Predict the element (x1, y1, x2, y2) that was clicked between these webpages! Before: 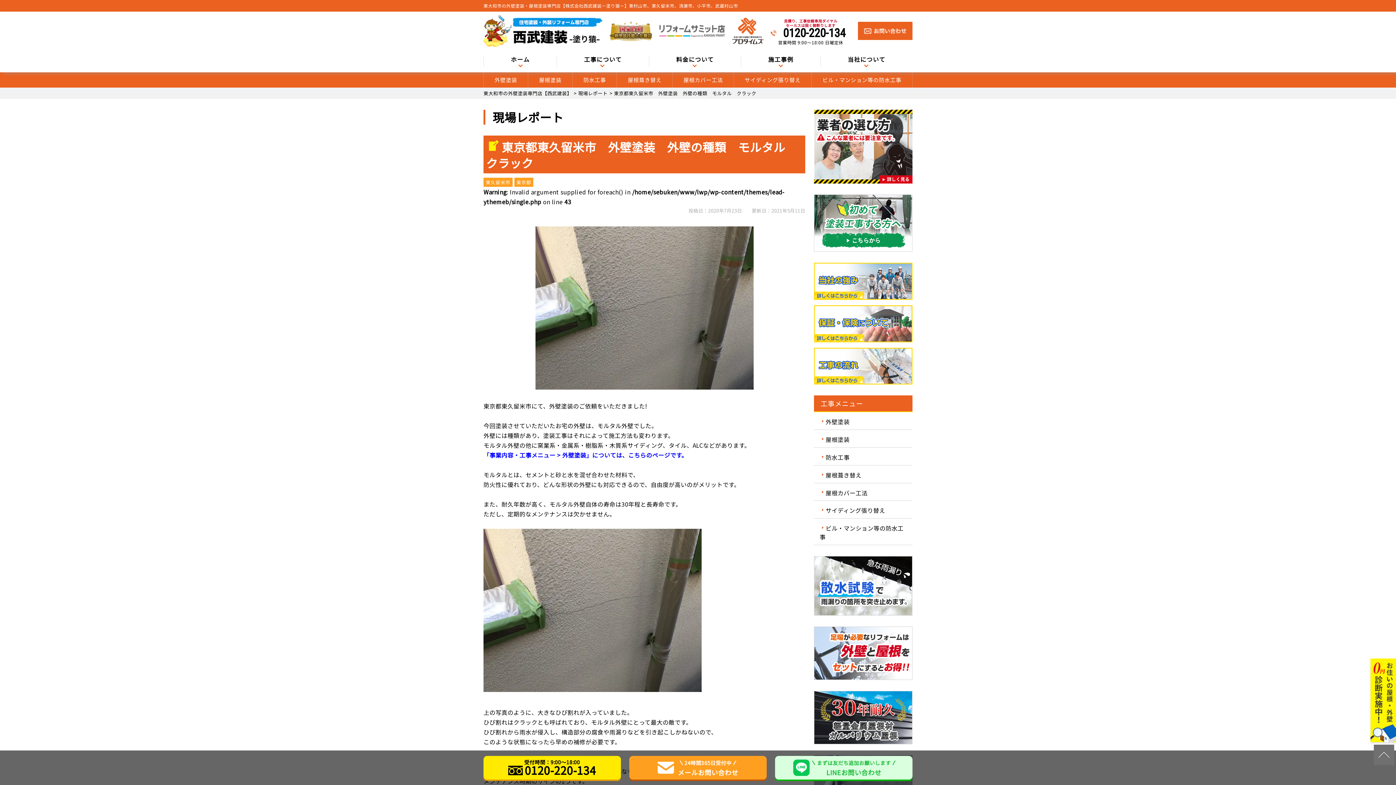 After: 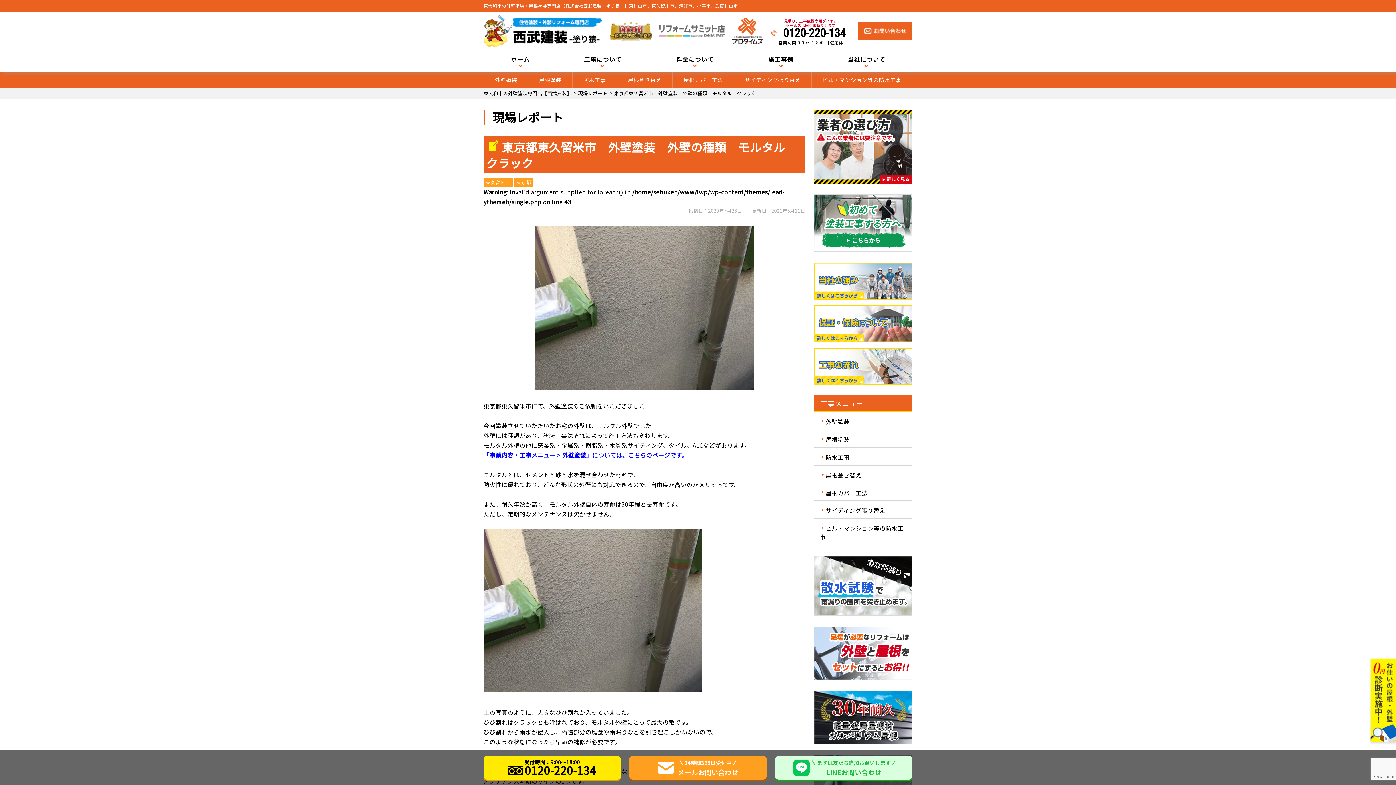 Action: label: 受付時間：9:00～18:00

0120-220-134 bbox: (508, 759, 596, 779)